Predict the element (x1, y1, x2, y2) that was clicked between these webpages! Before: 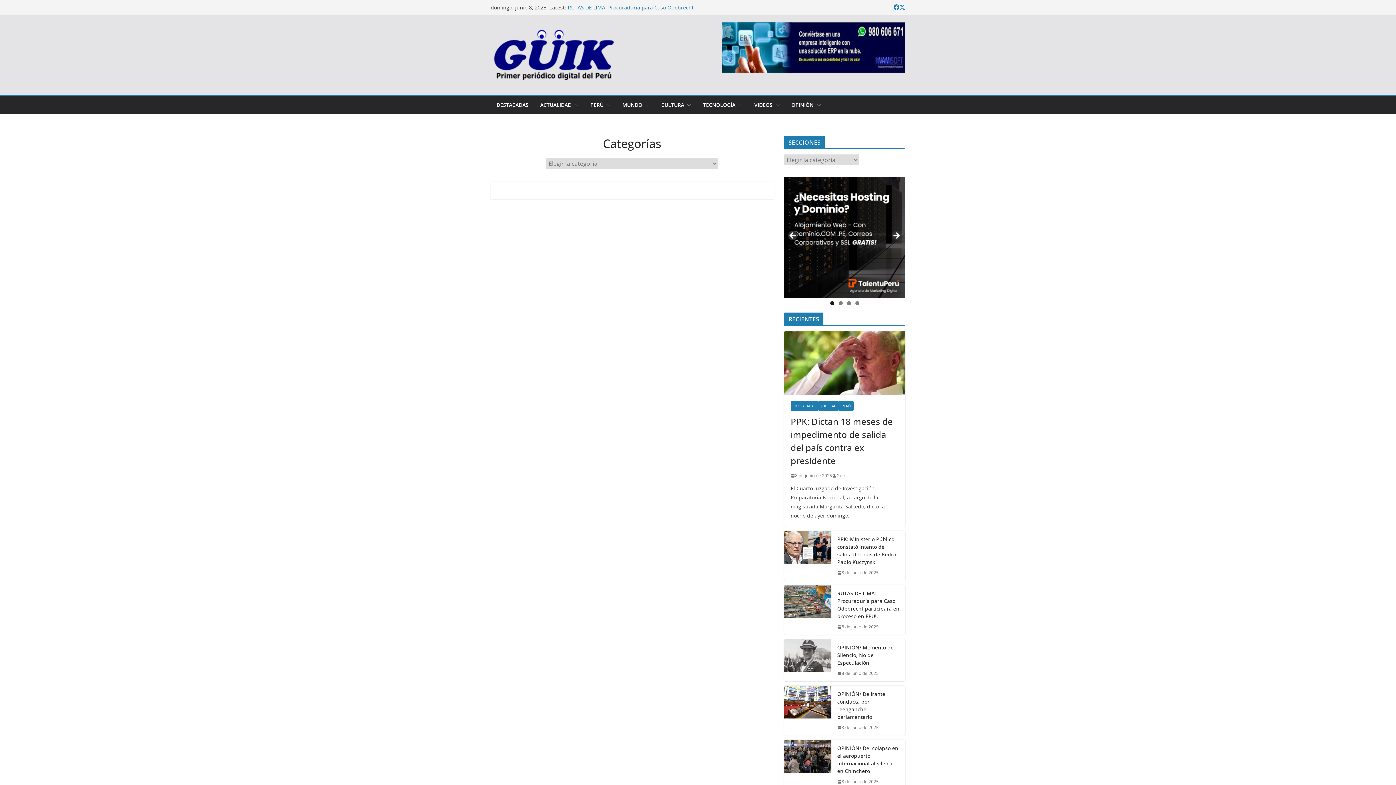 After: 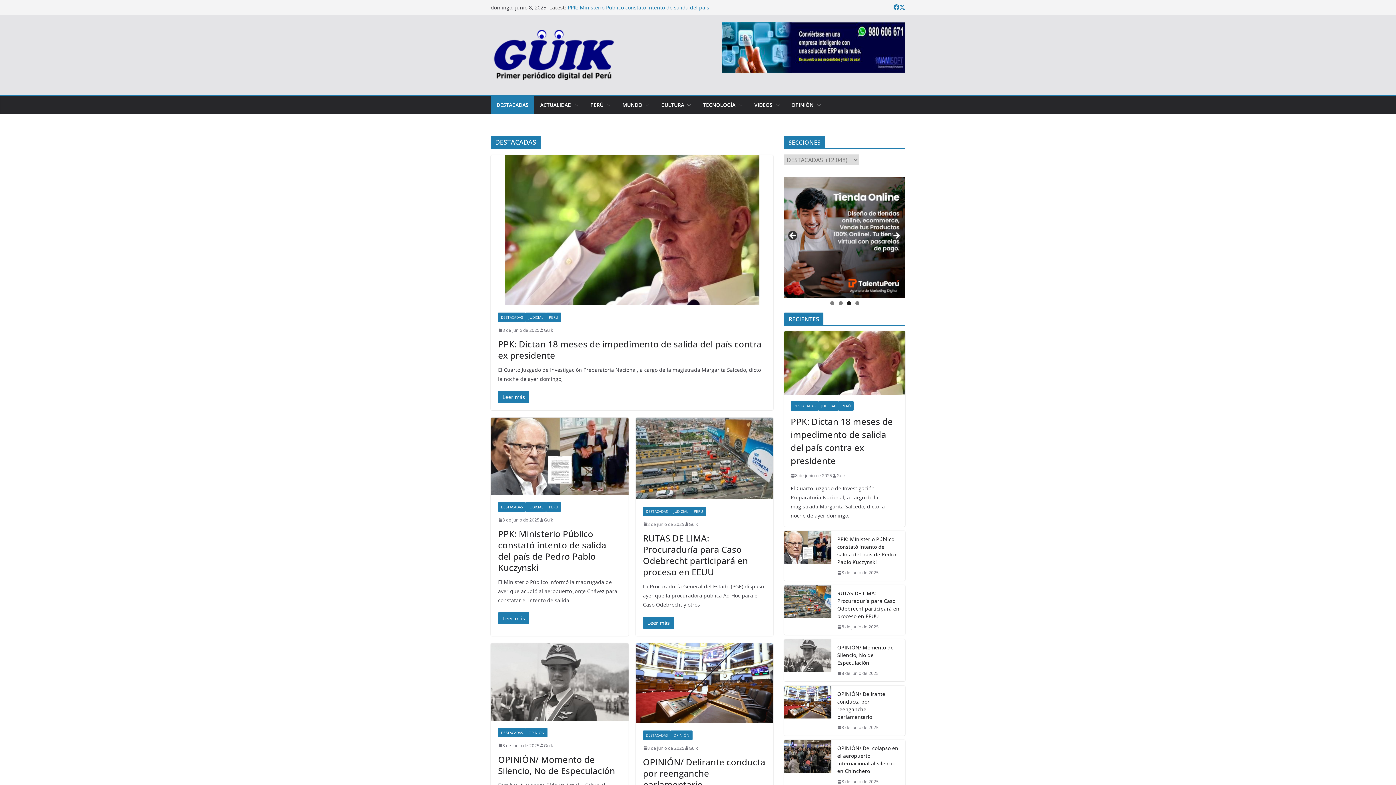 Action: label: DESTACADAS bbox: (496, 100, 528, 110)